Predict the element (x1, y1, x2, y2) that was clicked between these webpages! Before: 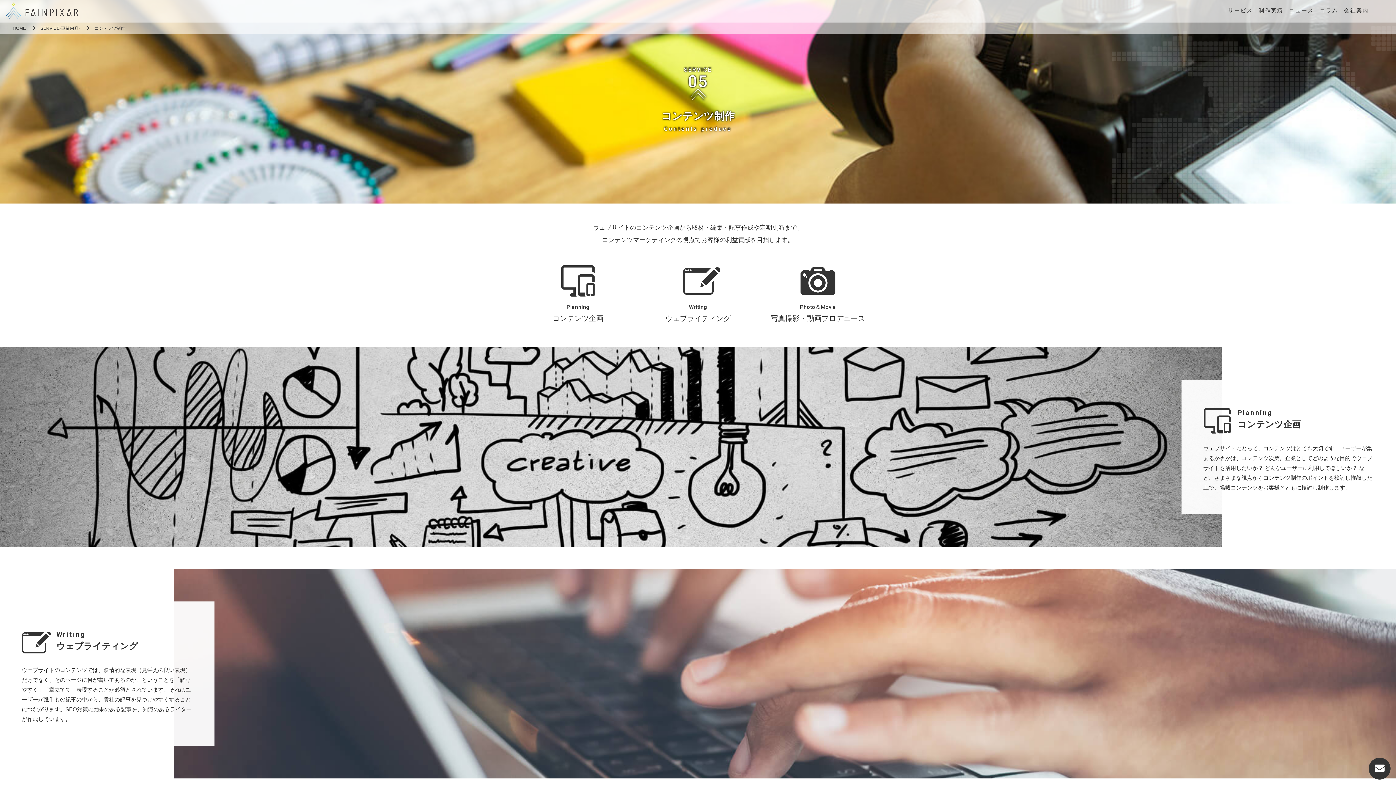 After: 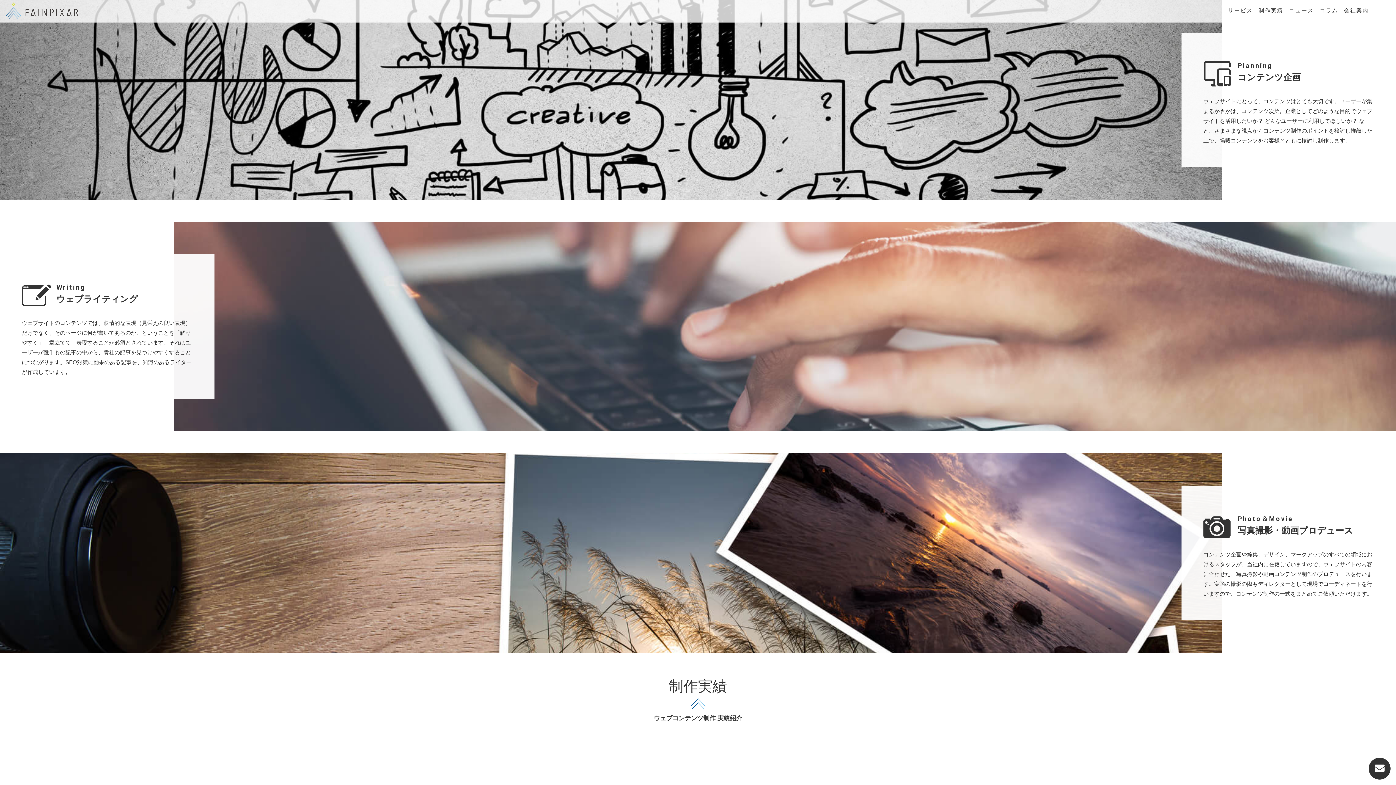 Action: bbox: (523, 264, 632, 325) label: Planning
コンテンツ企画